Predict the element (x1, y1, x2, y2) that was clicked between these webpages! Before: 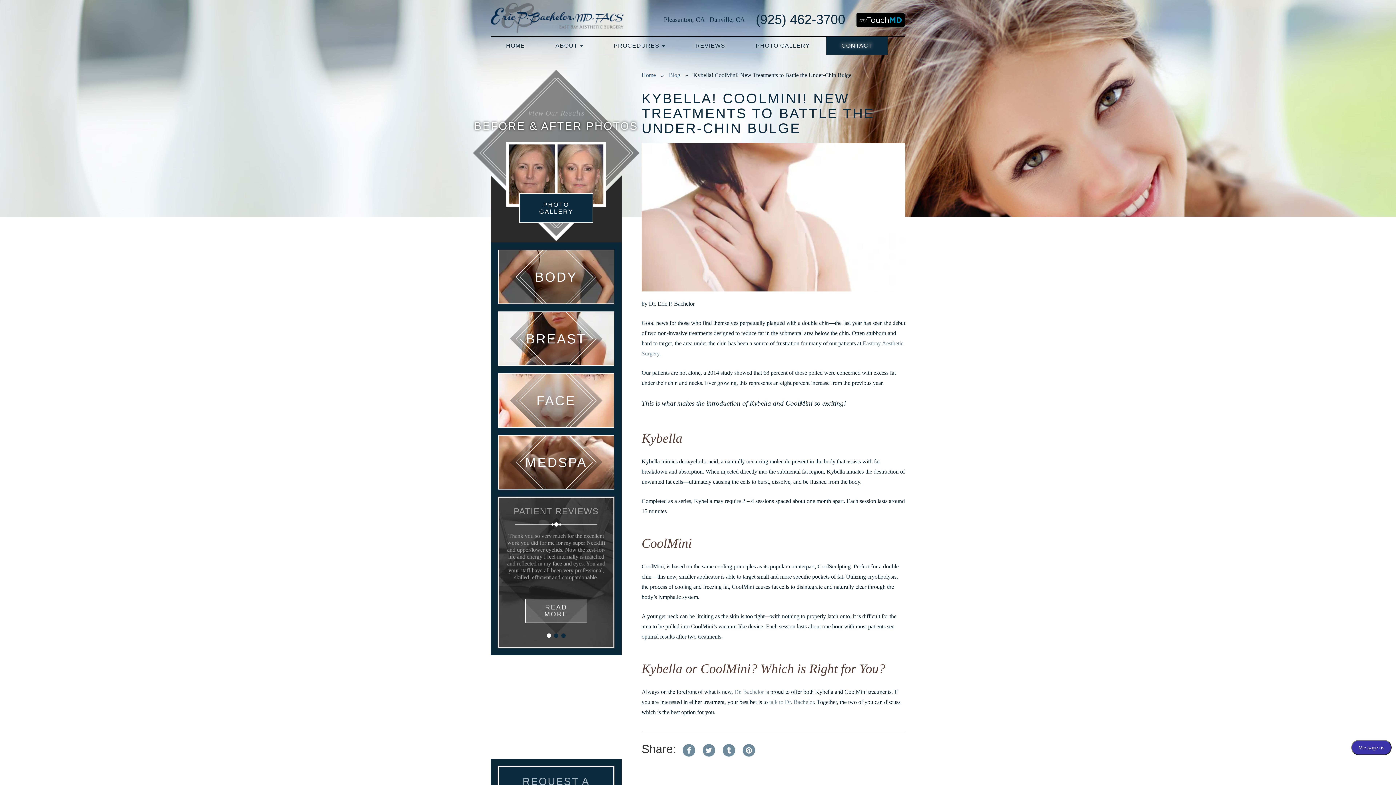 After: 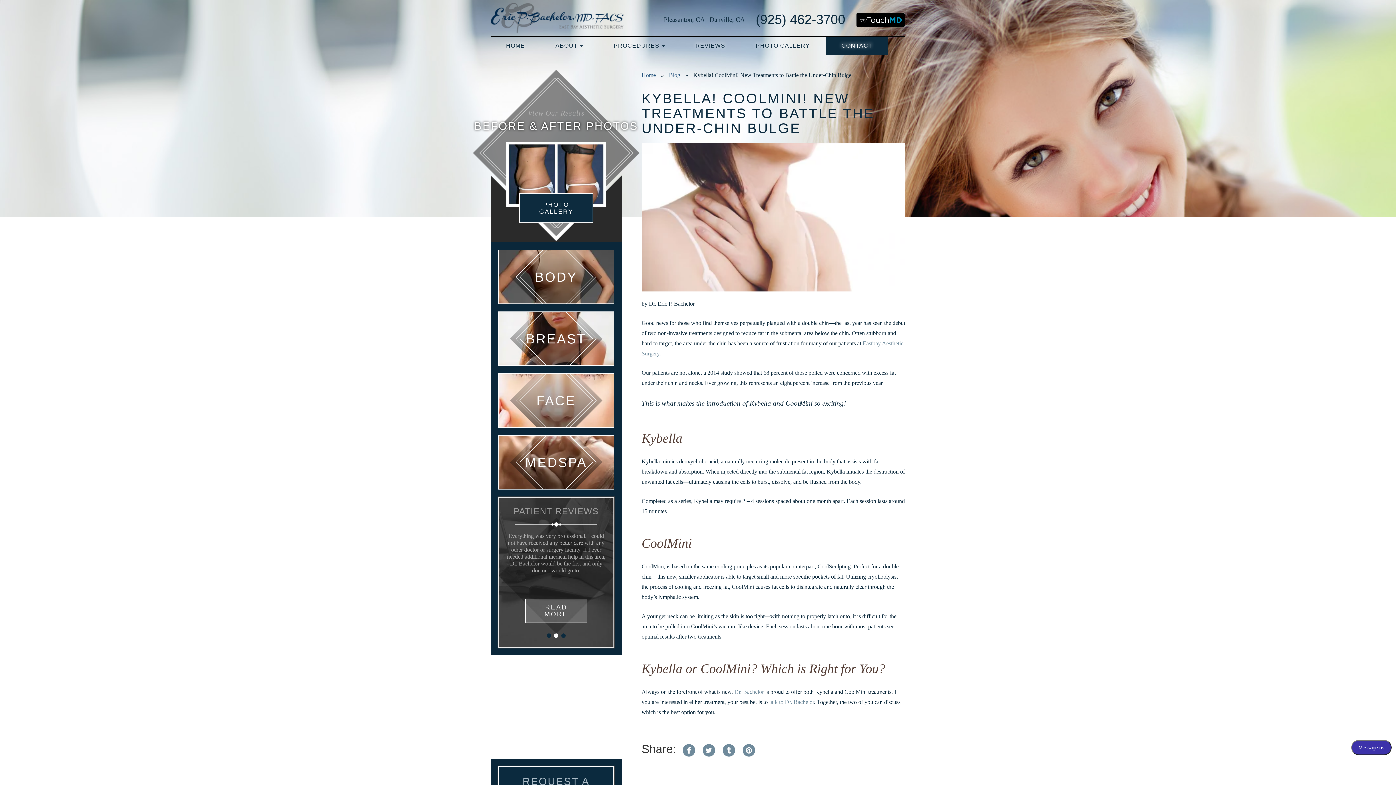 Action: label: (925) 462-3700 bbox: (756, 12, 845, 26)